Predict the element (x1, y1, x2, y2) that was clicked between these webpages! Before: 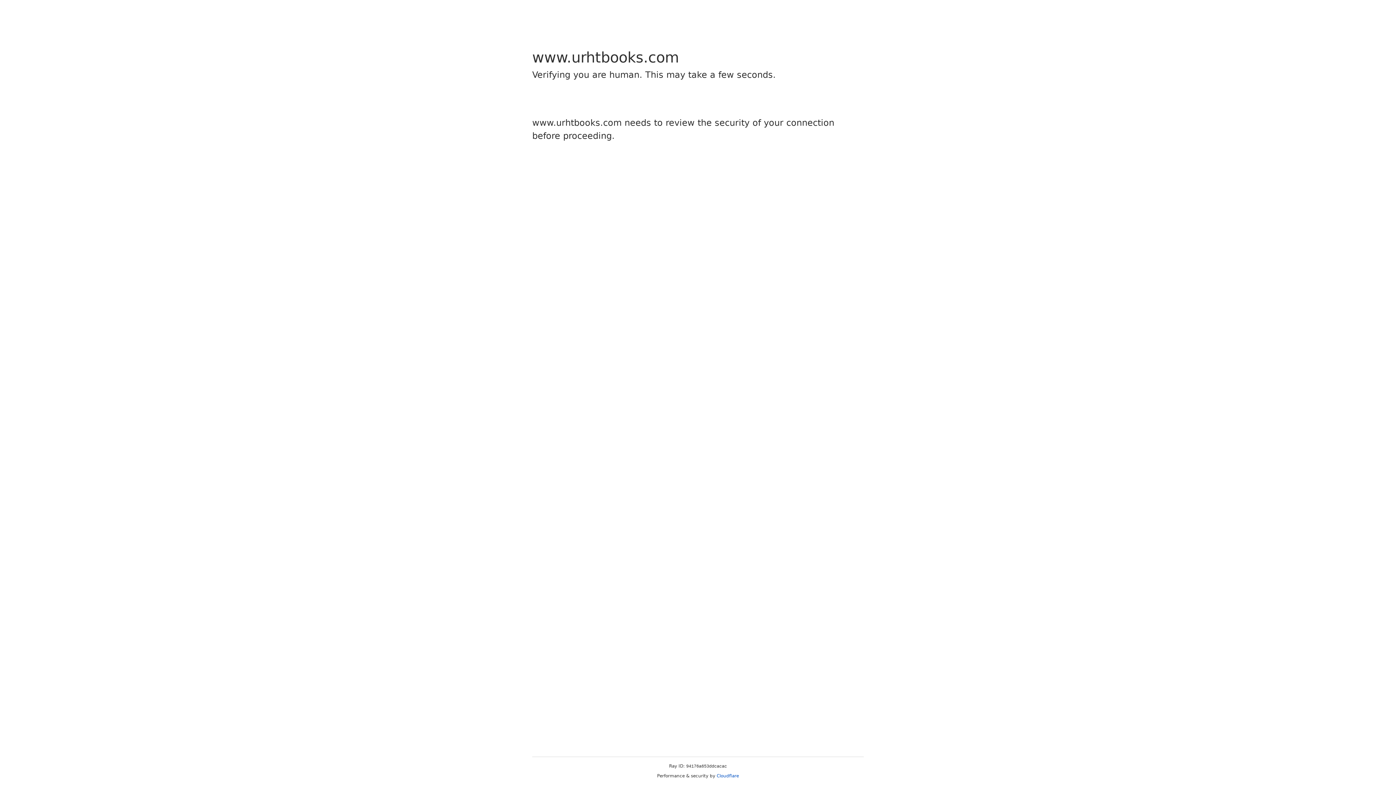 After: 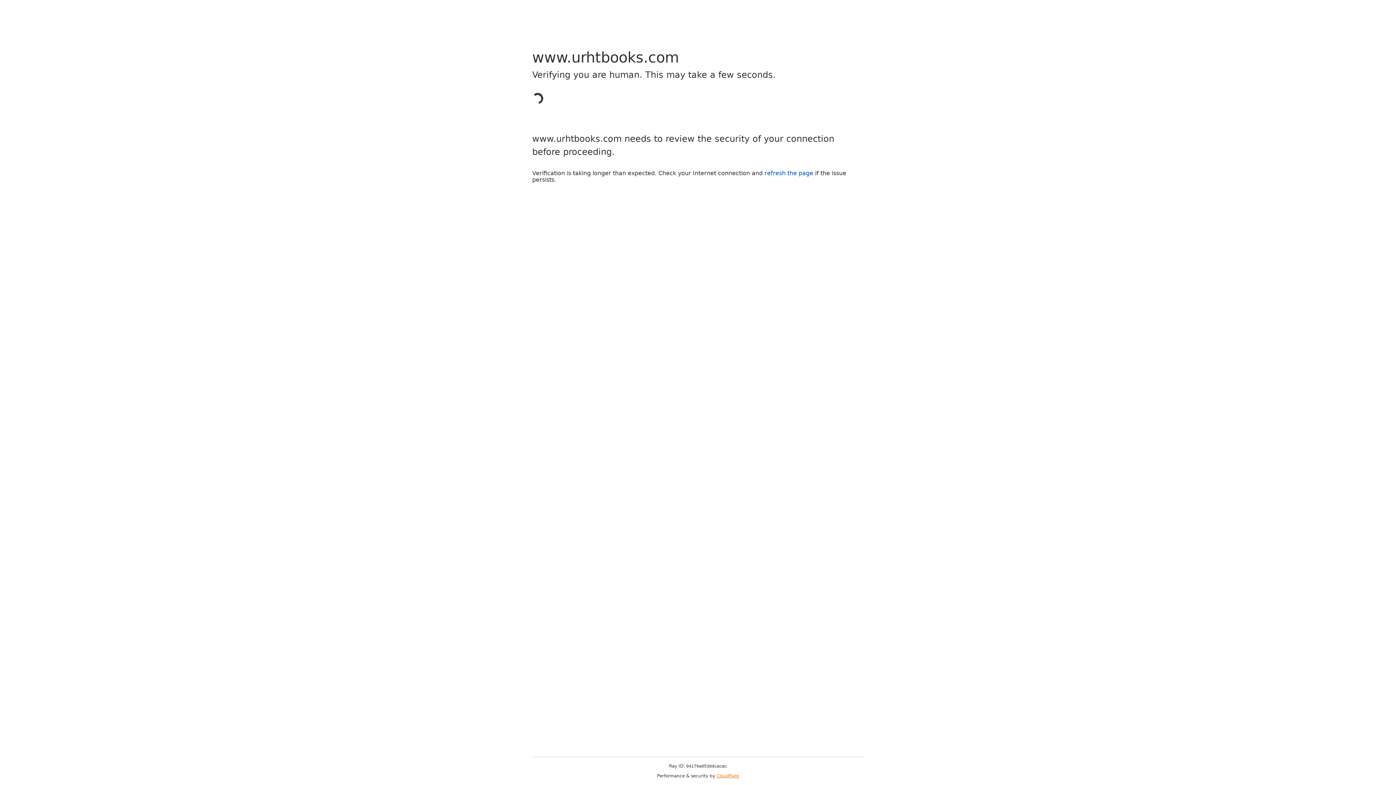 Action: label: Cloudflare bbox: (716, 773, 739, 778)